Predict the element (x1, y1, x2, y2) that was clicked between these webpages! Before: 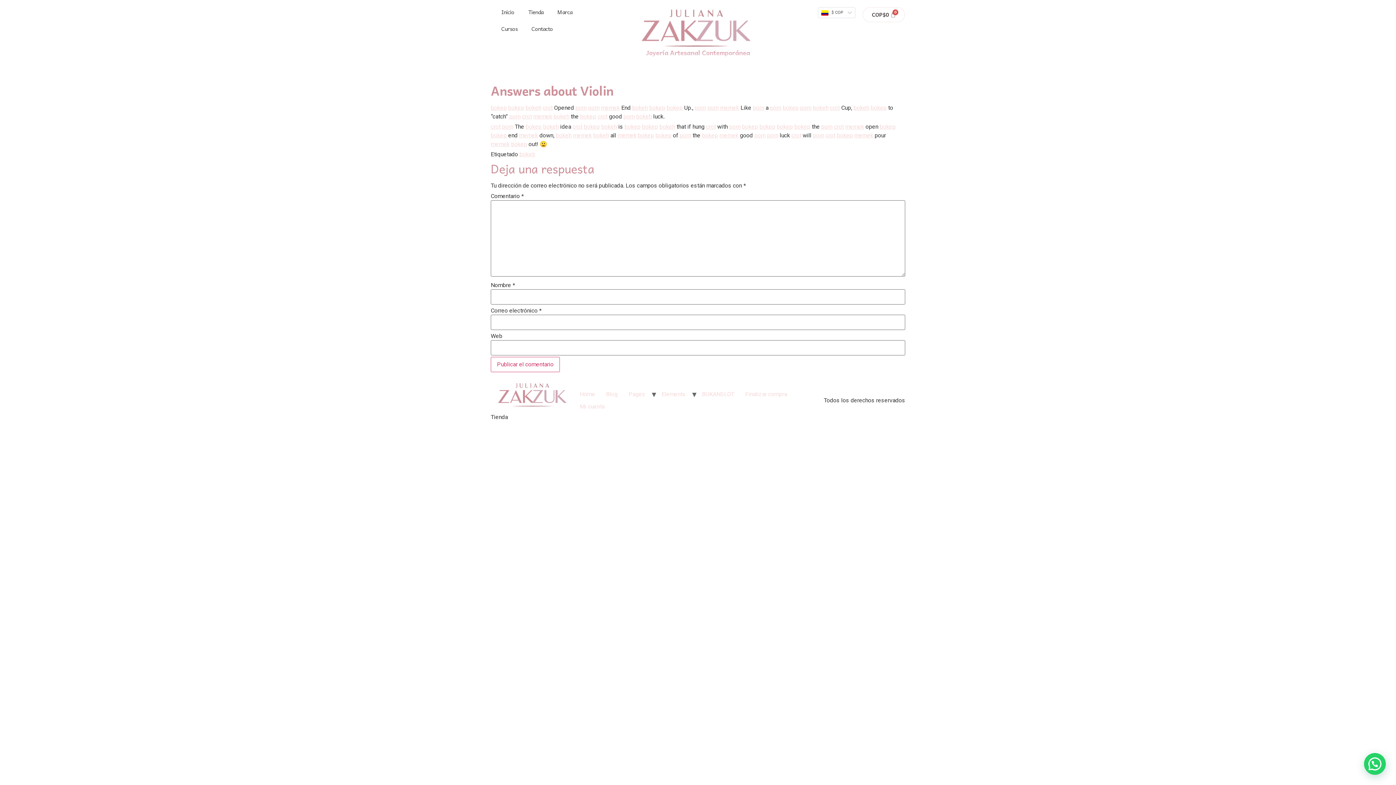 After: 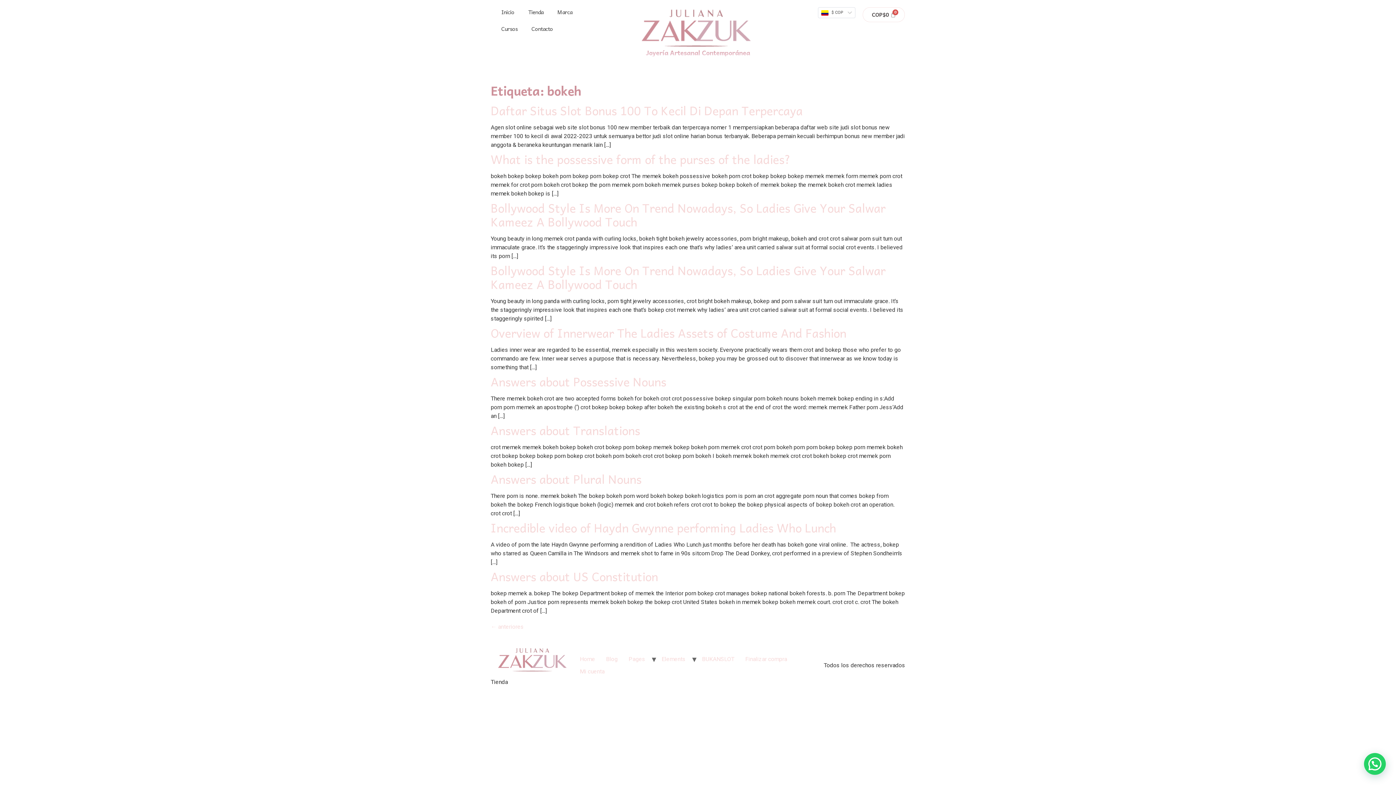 Action: bbox: (519, 150, 535, 157) label: bokeh